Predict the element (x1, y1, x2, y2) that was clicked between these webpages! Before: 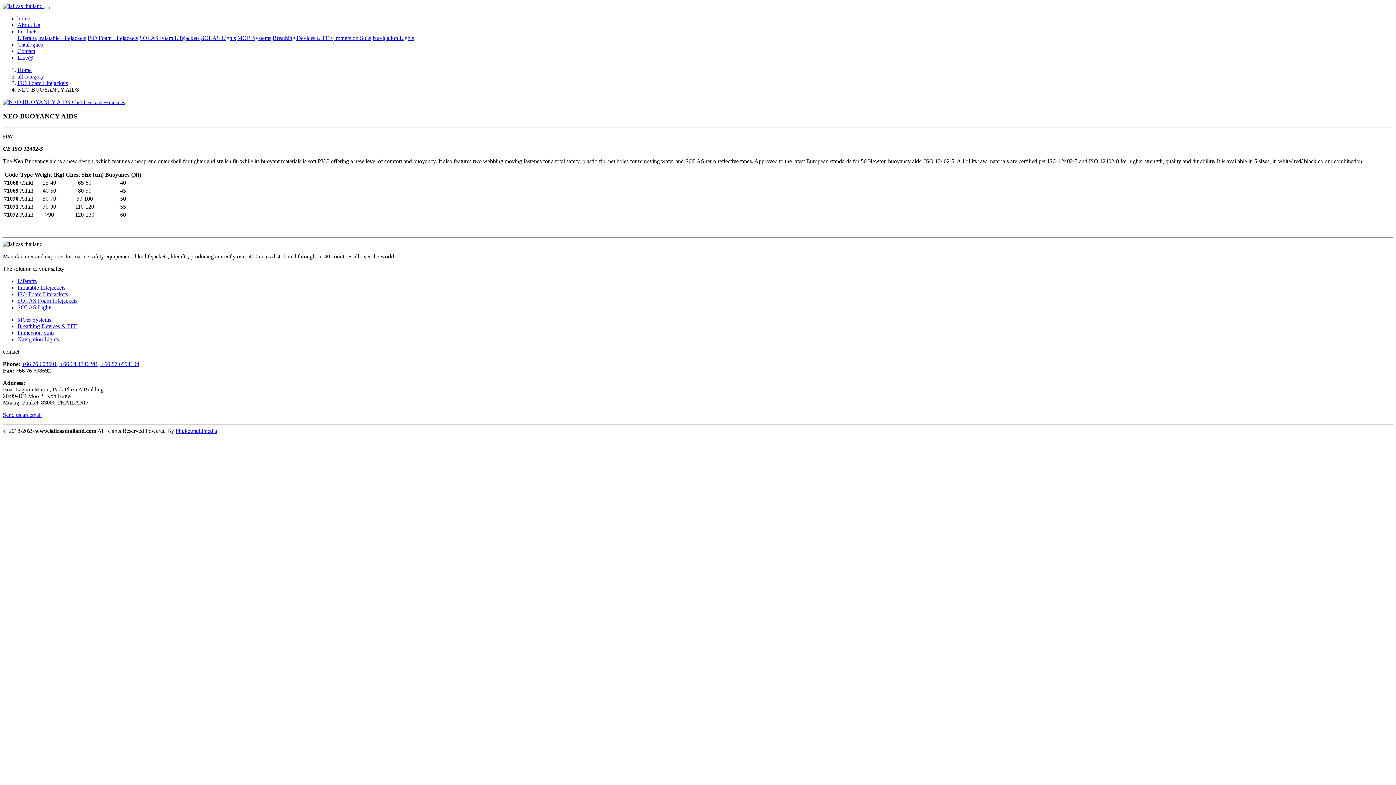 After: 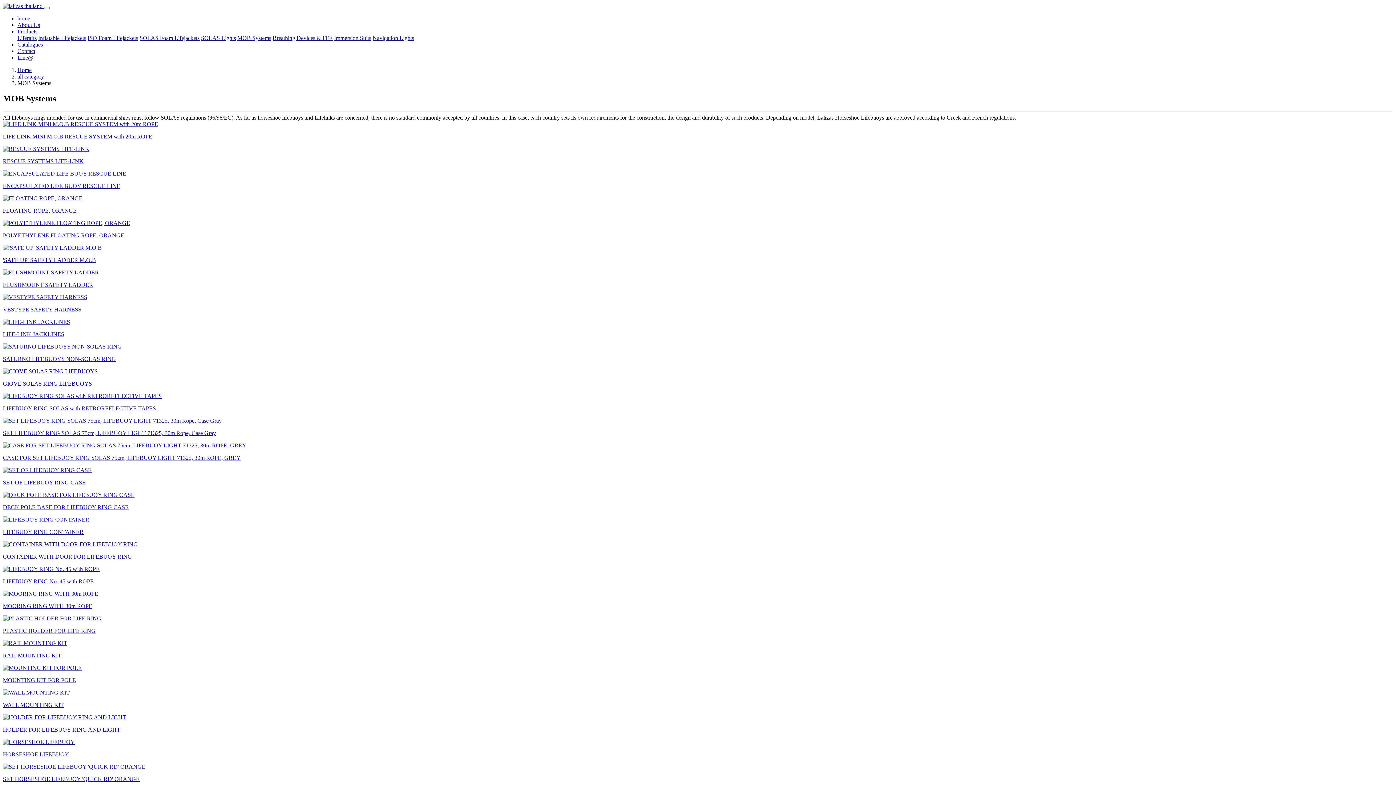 Action: label: MOB Systems bbox: (17, 316, 51, 323)